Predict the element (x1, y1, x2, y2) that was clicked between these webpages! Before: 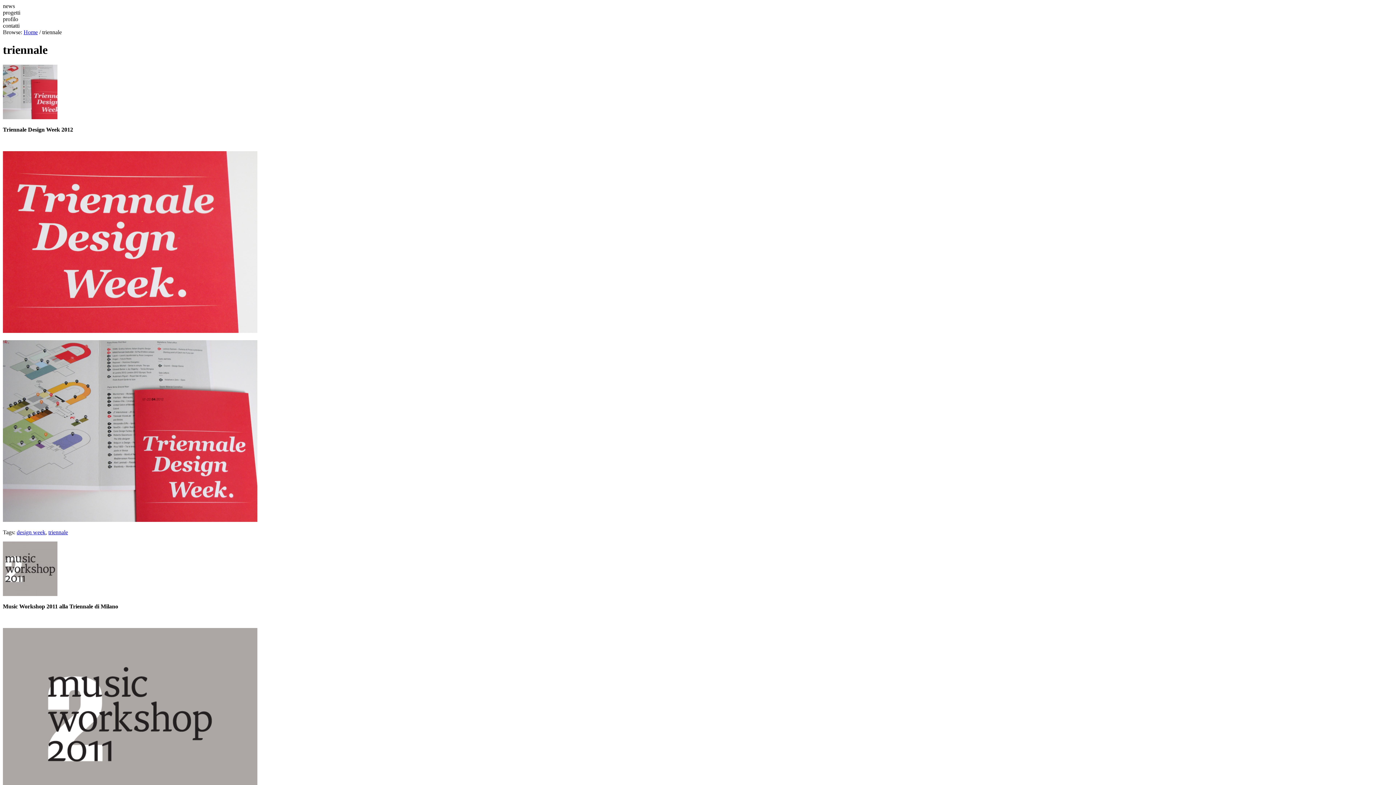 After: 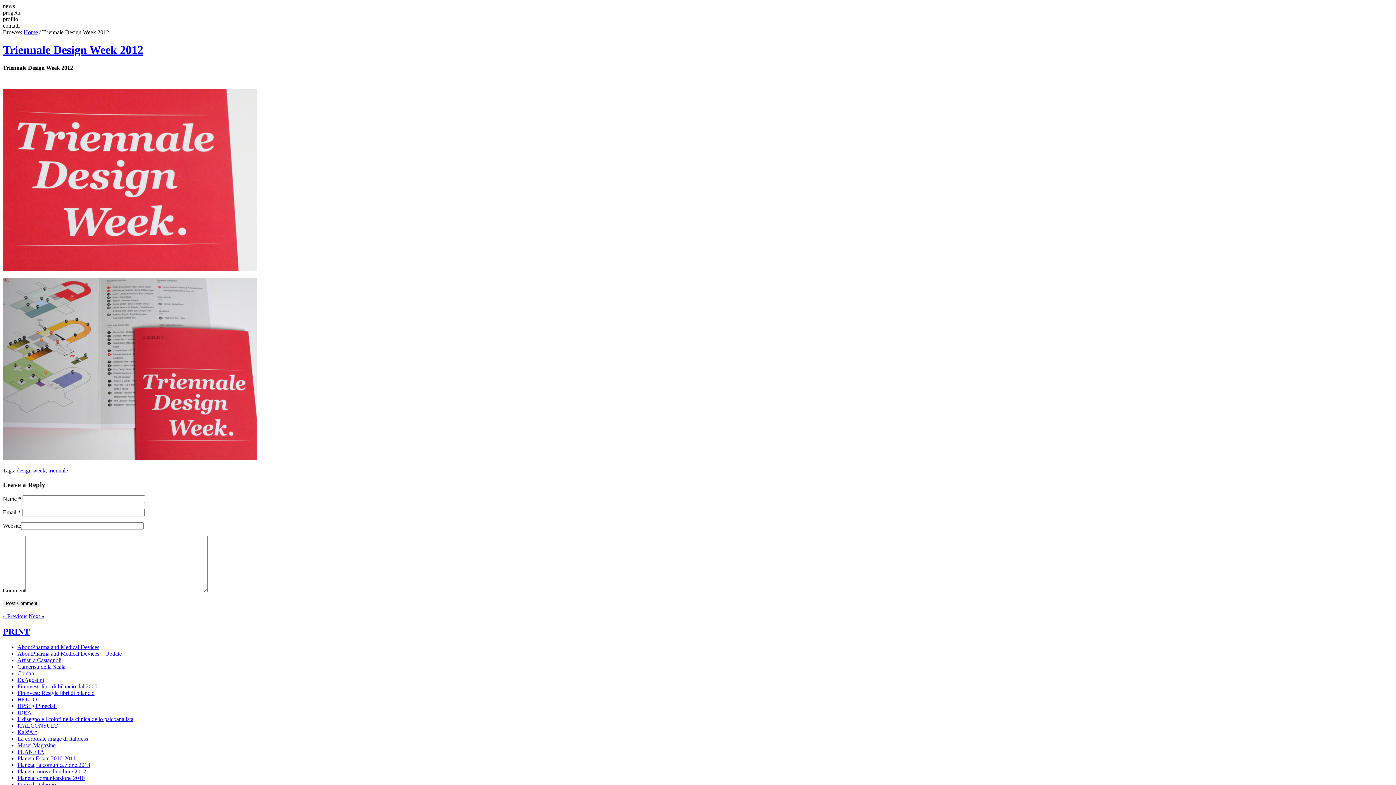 Action: bbox: (2, 114, 57, 120)